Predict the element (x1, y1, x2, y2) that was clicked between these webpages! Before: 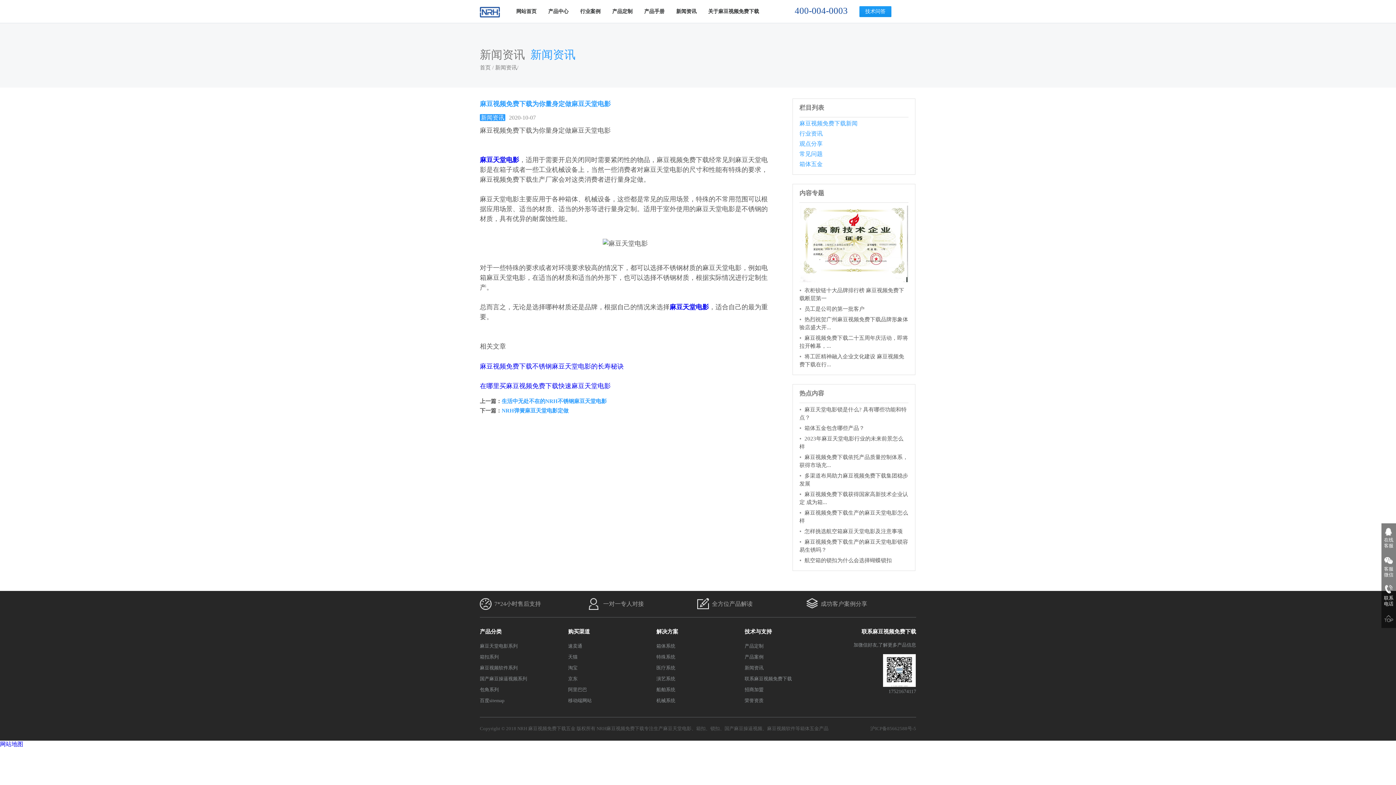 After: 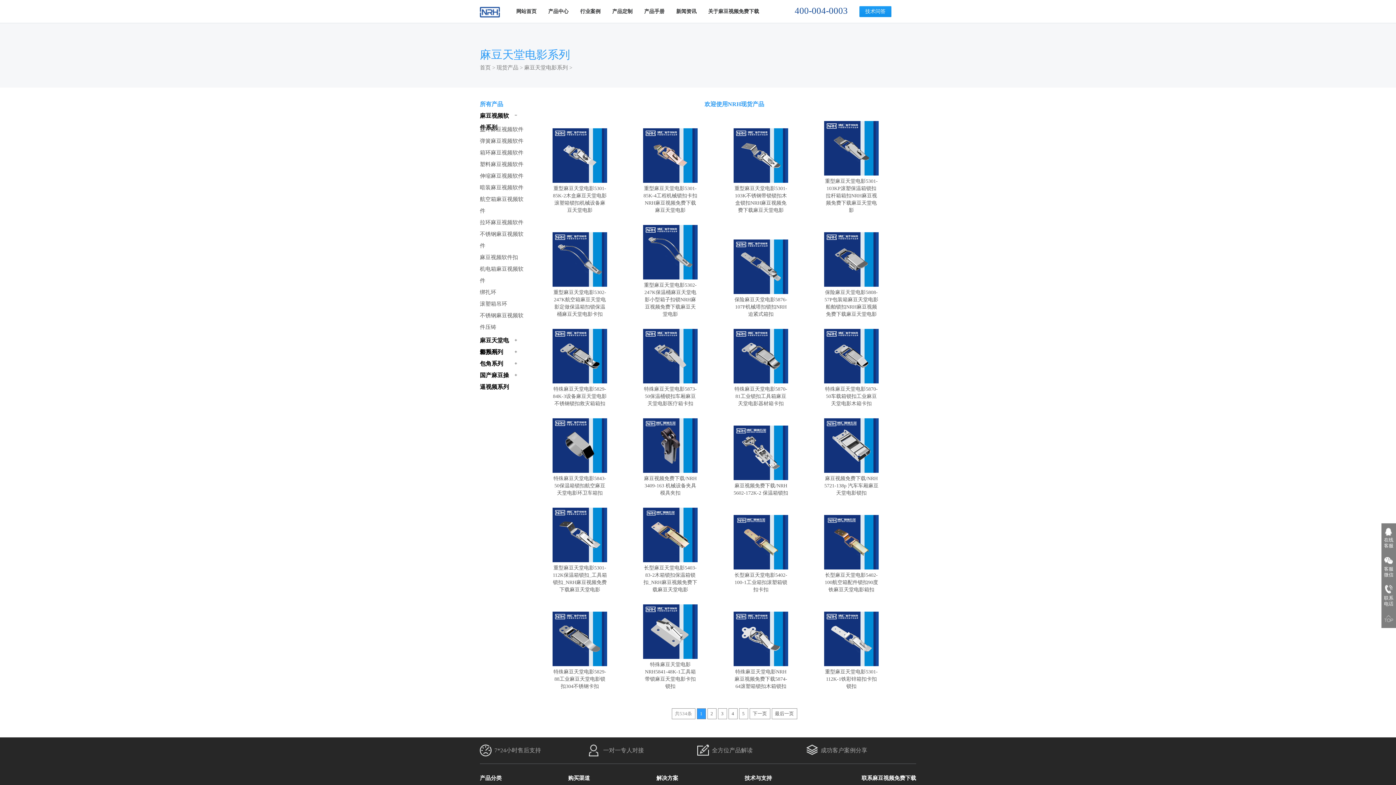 Action: label: 麻豆天堂电影系列 bbox: (480, 643, 517, 649)